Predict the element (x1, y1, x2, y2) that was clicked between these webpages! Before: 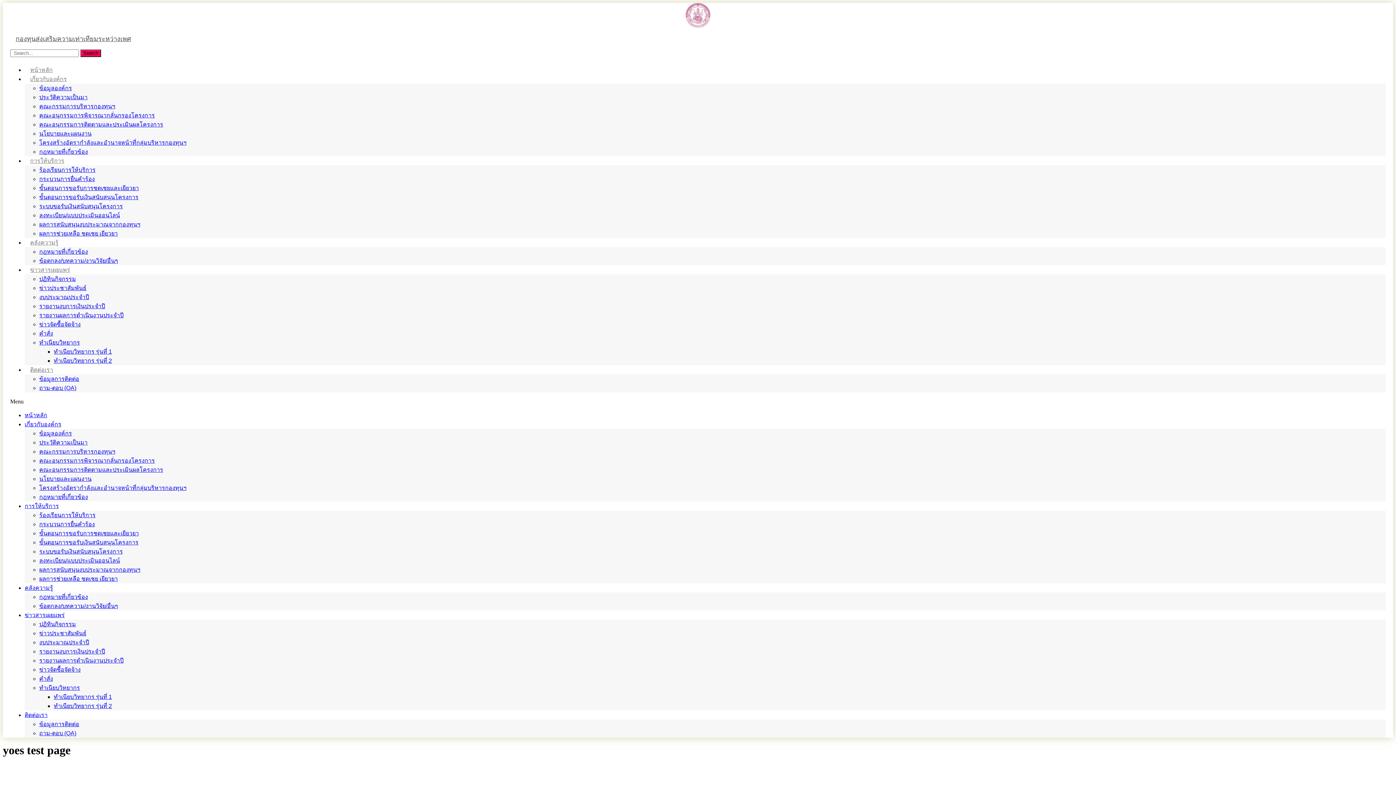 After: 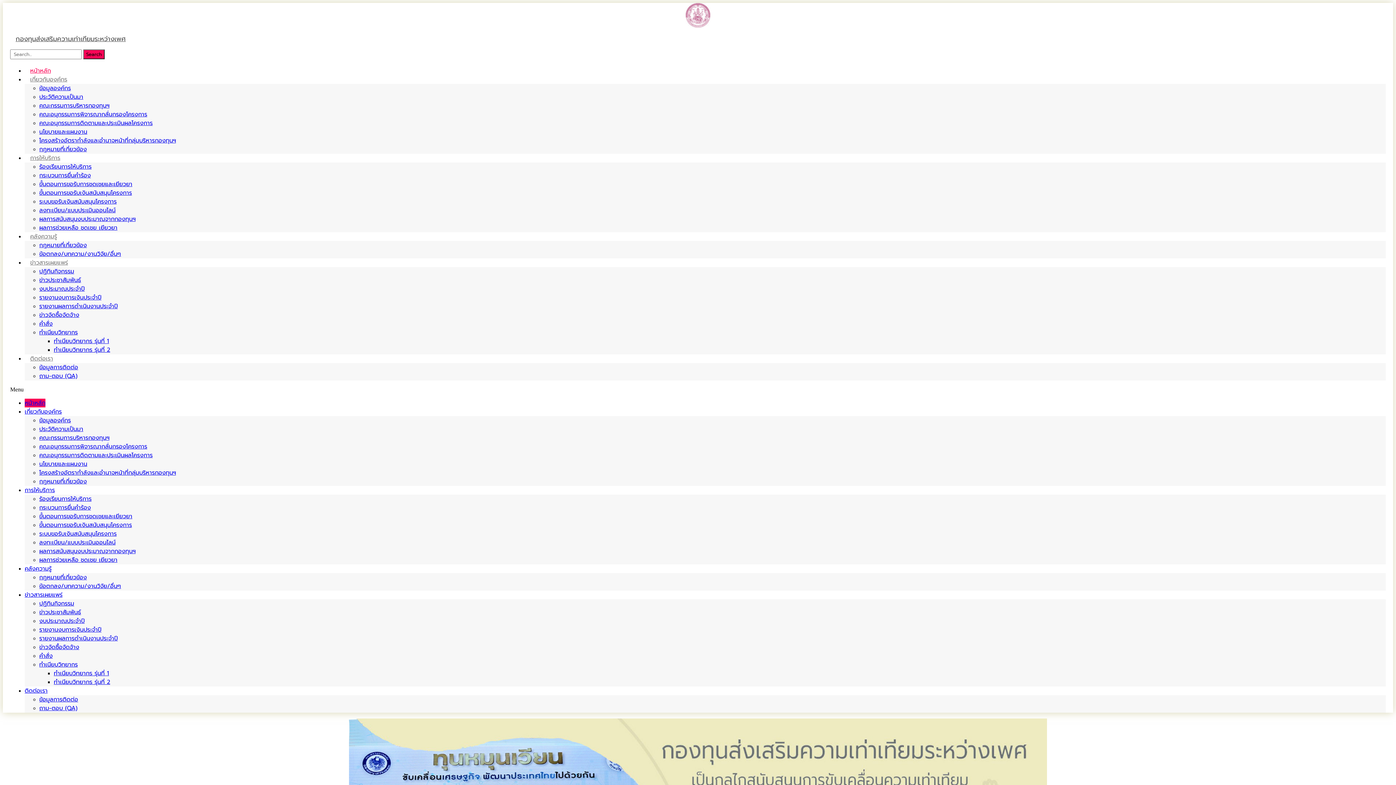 Action: label: หน้าหลัก bbox: (24, 66, 58, 73)